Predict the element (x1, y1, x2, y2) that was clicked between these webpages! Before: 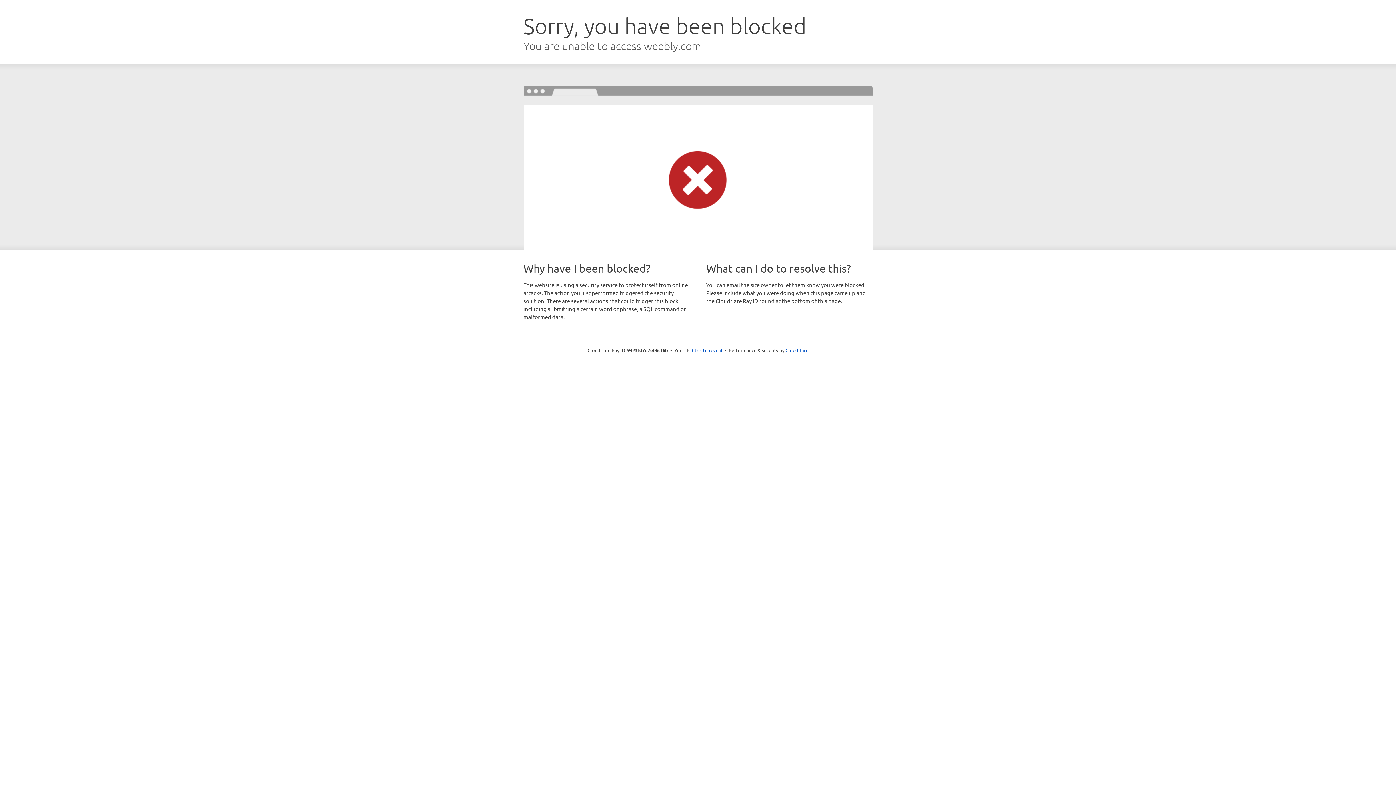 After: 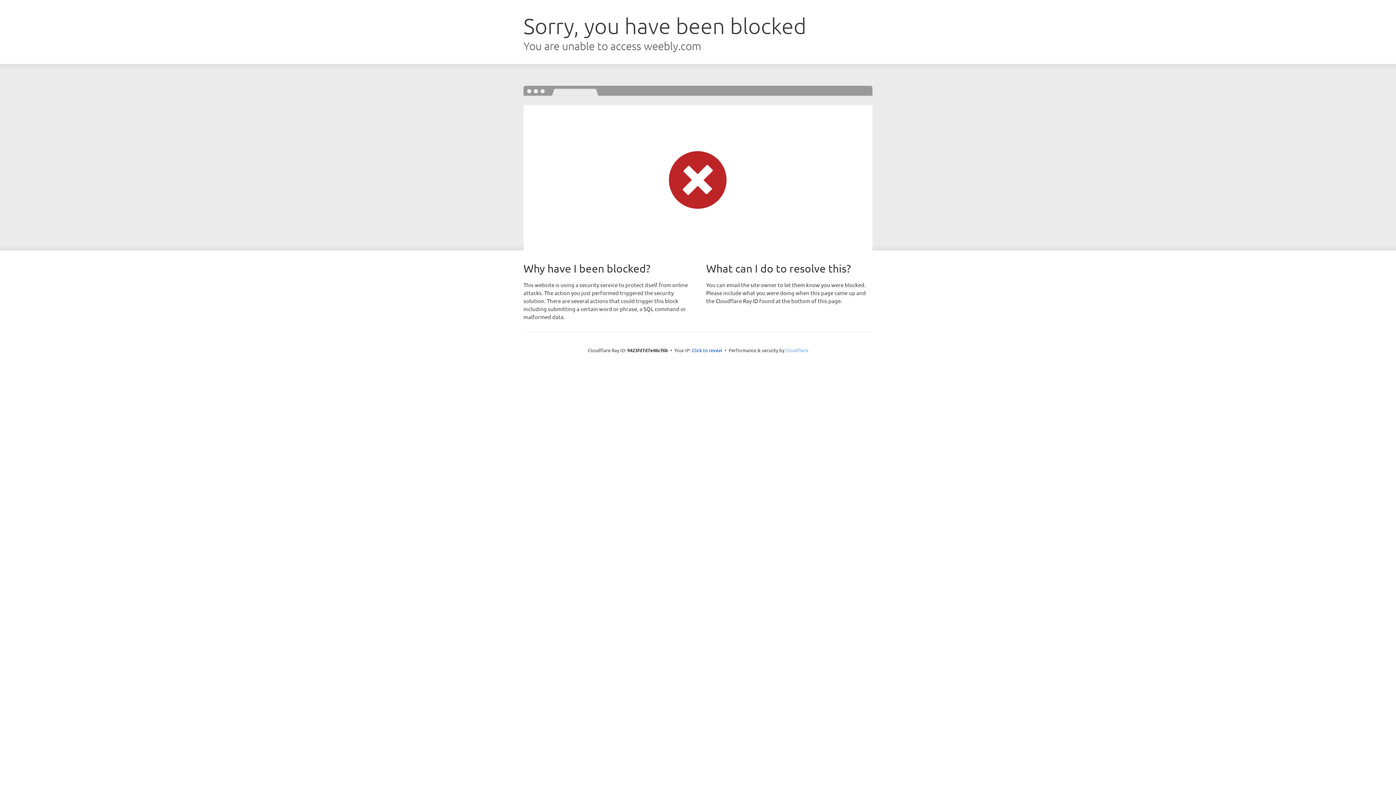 Action: label: Cloudflare bbox: (785, 347, 808, 353)